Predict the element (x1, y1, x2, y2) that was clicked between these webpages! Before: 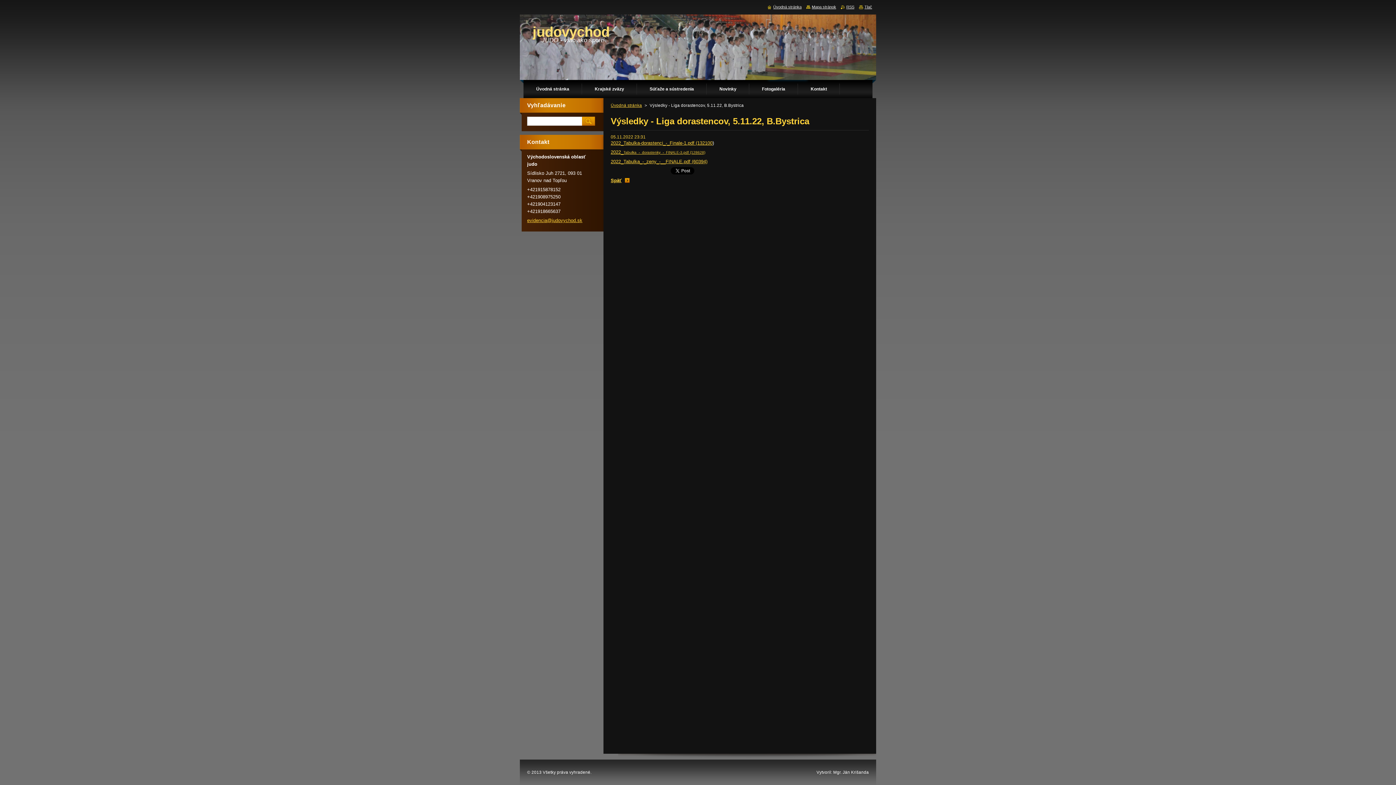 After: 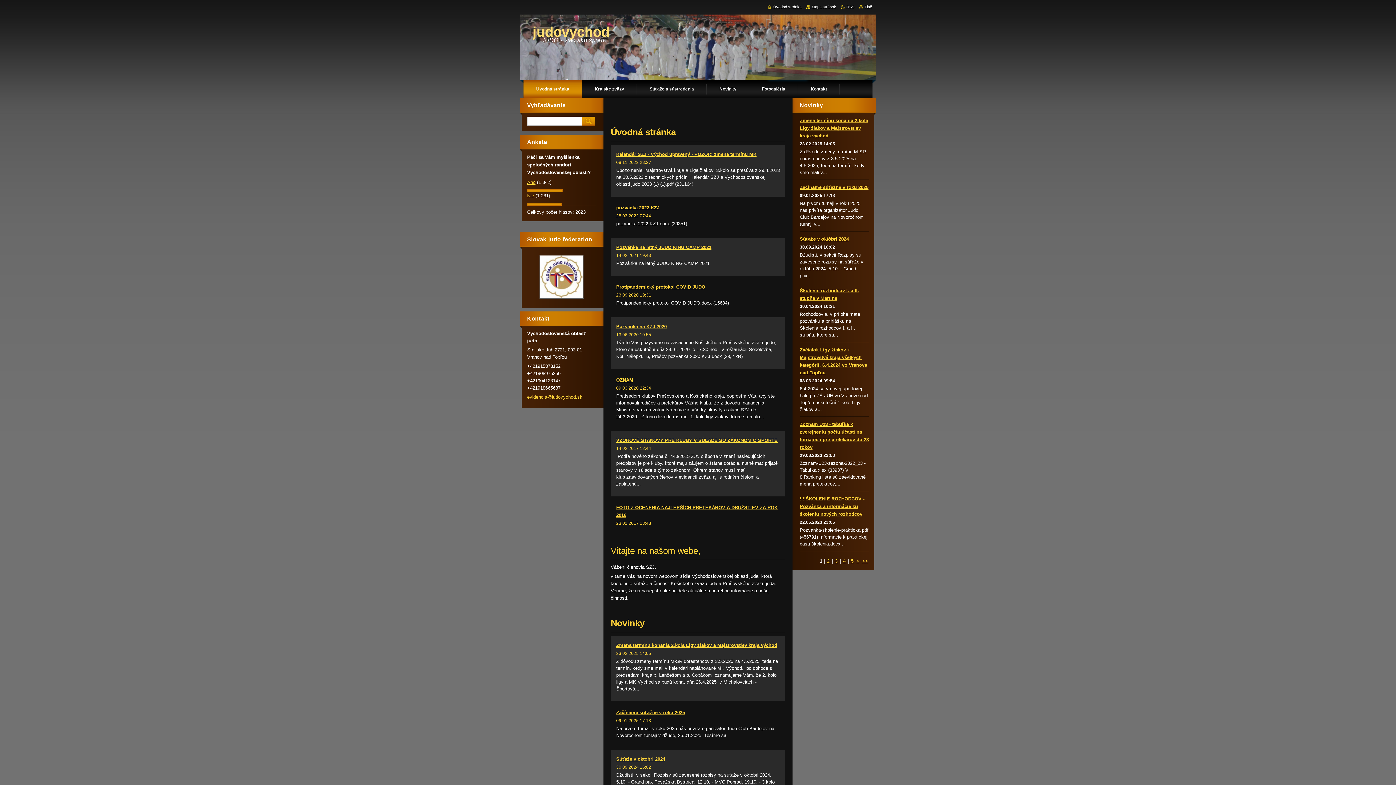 Action: bbox: (523, 80, 582, 98) label: Úvodná stránka